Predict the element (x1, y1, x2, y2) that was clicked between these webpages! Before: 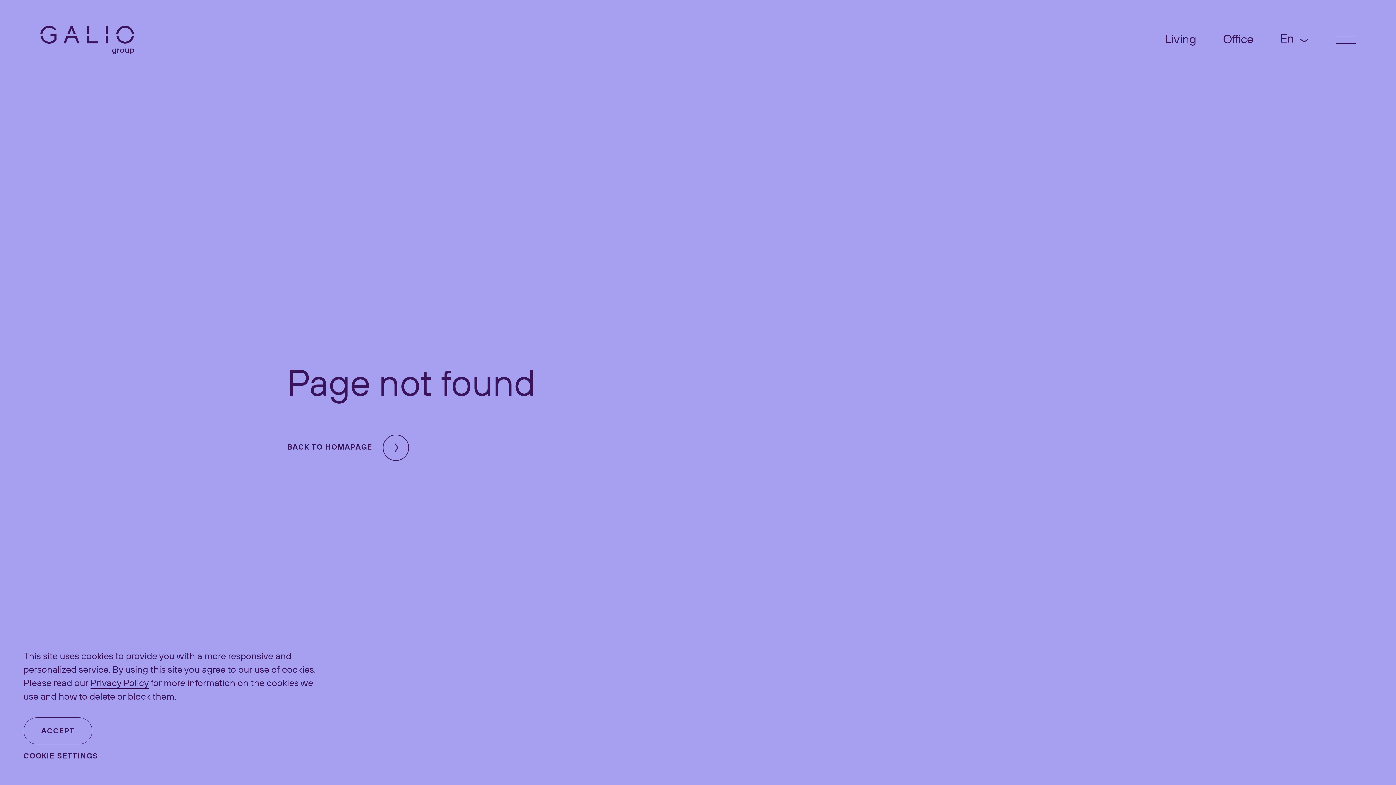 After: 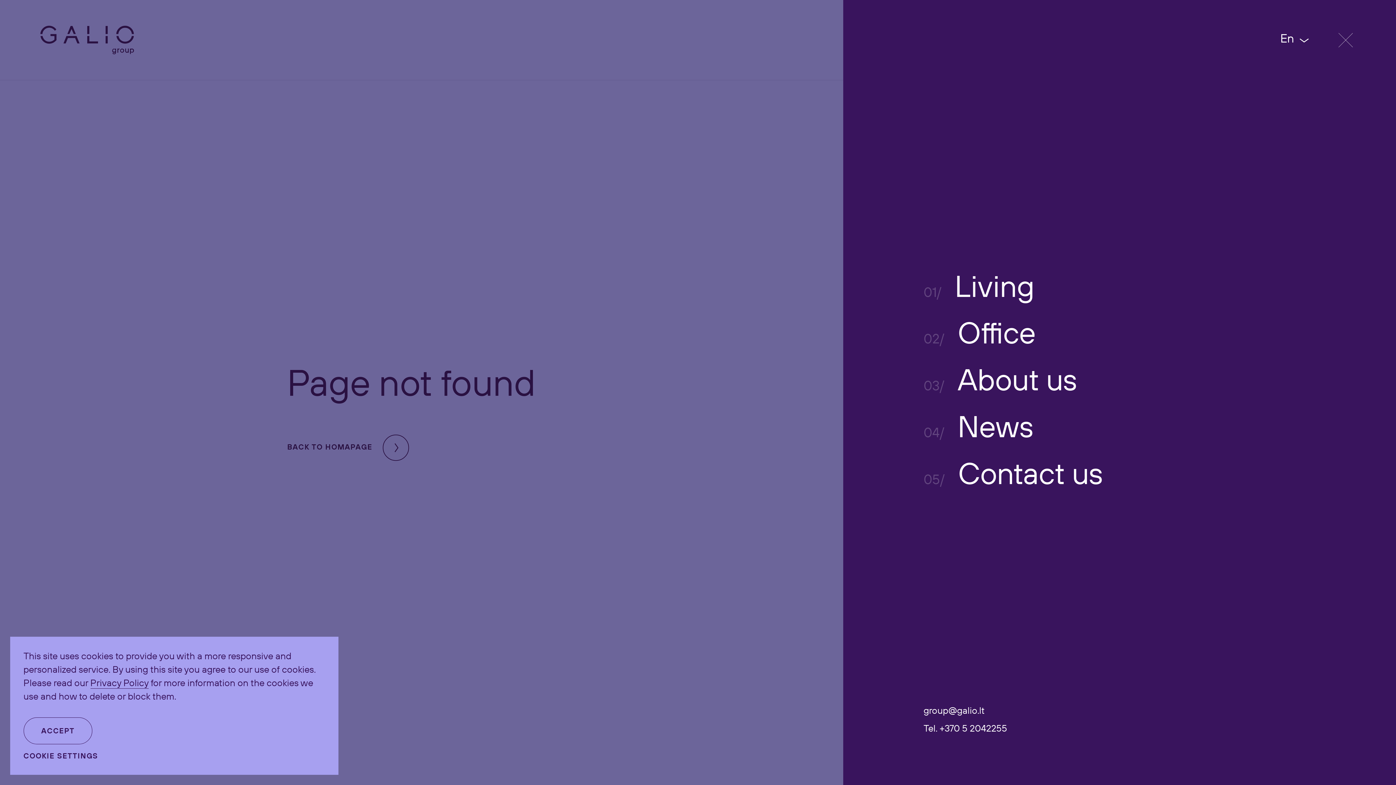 Action: bbox: (1336, 31, 1356, 48)